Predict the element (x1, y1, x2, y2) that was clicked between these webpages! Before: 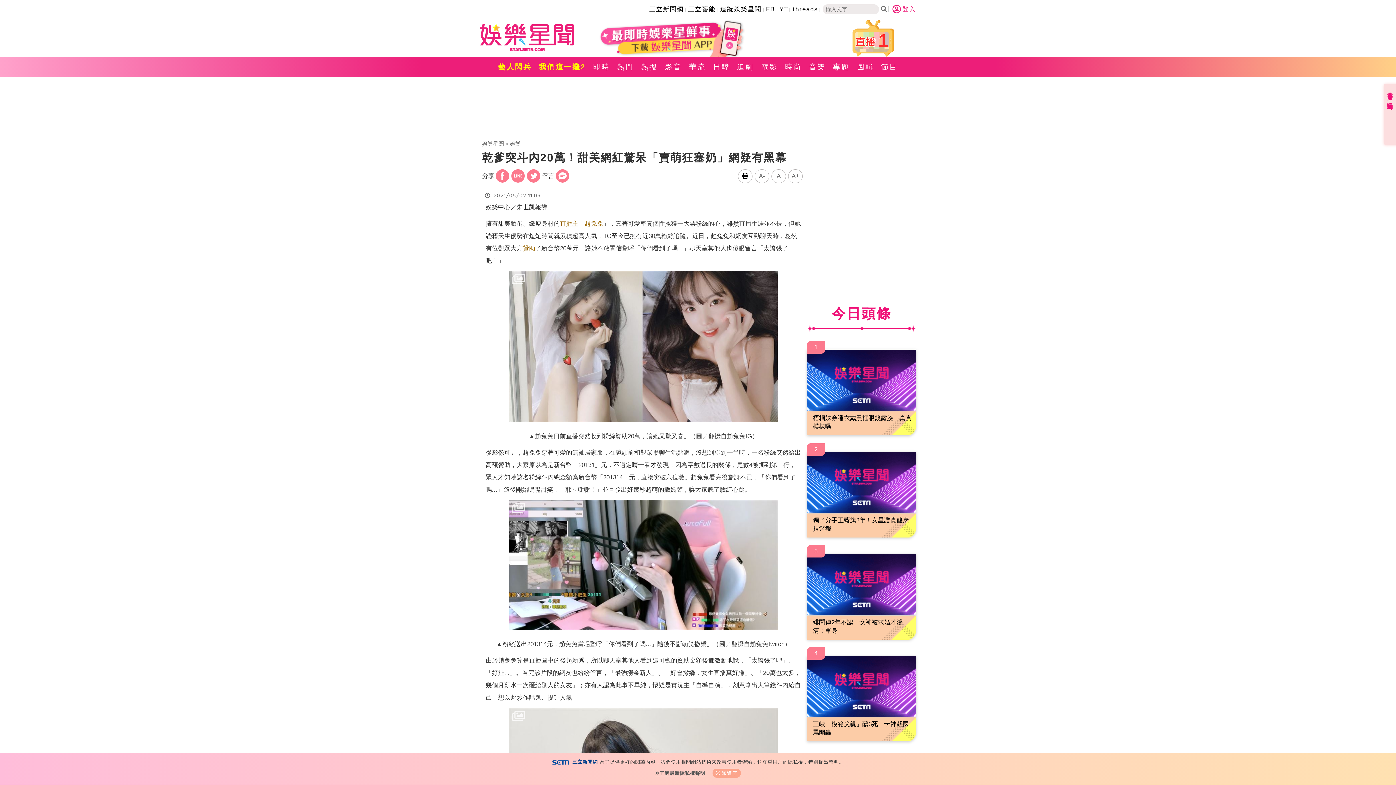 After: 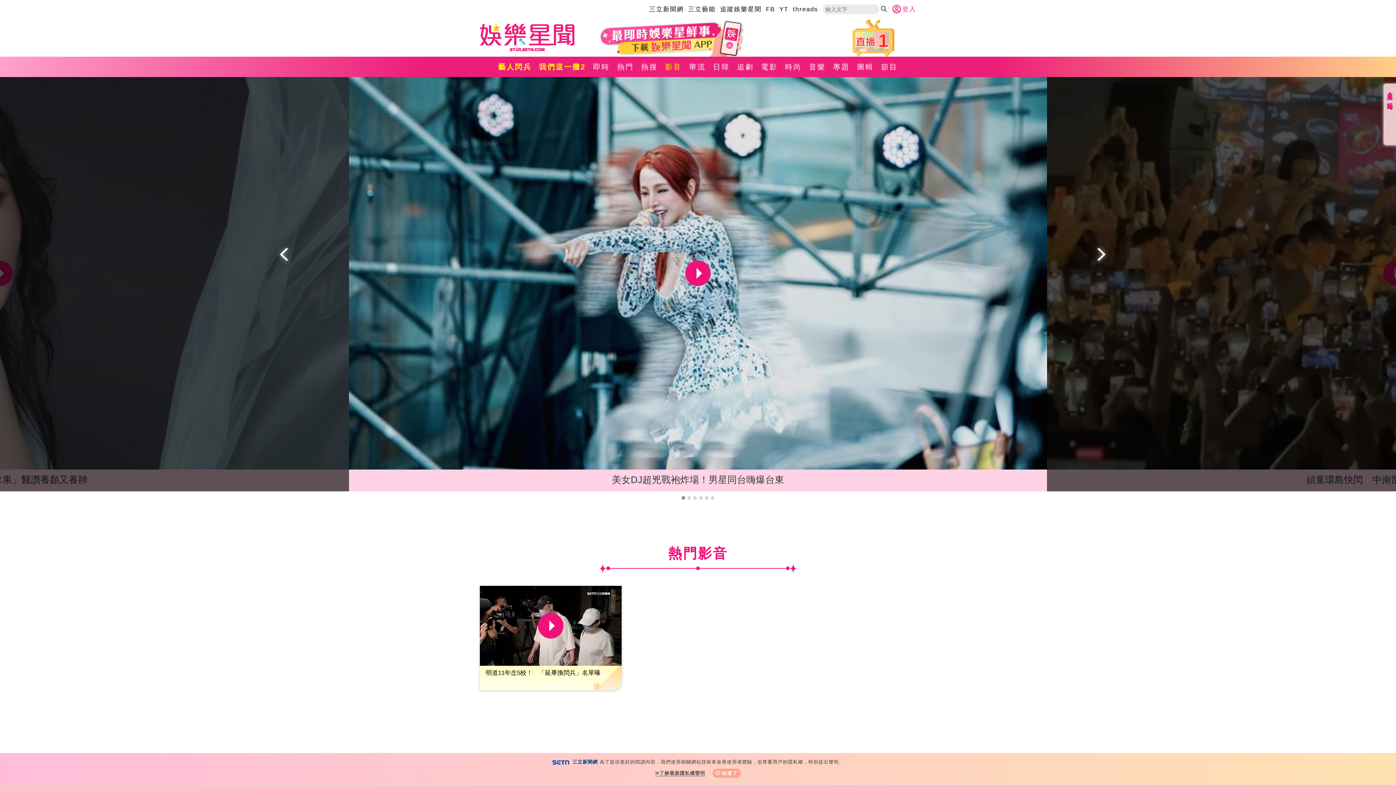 Action: bbox: (661, 56, 685, 77) label: 影音